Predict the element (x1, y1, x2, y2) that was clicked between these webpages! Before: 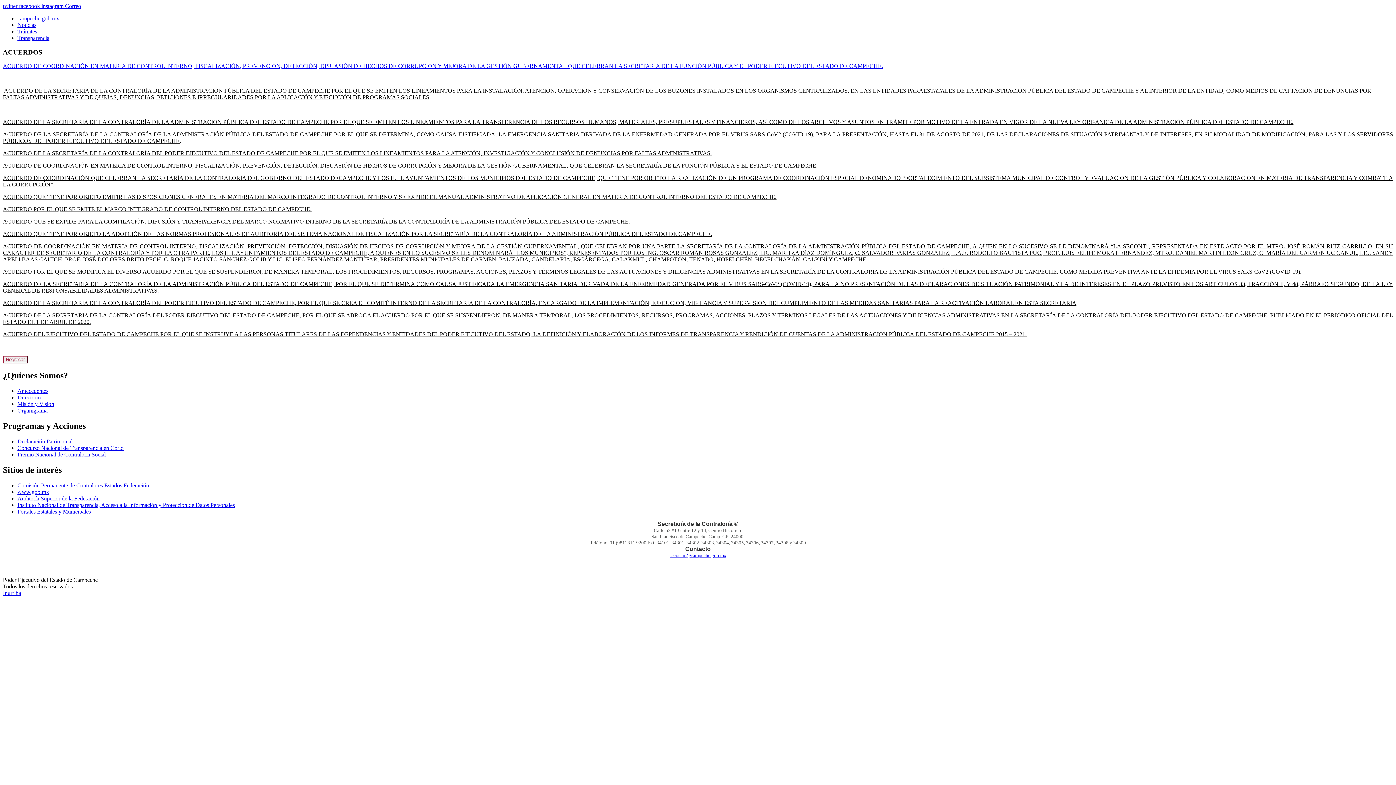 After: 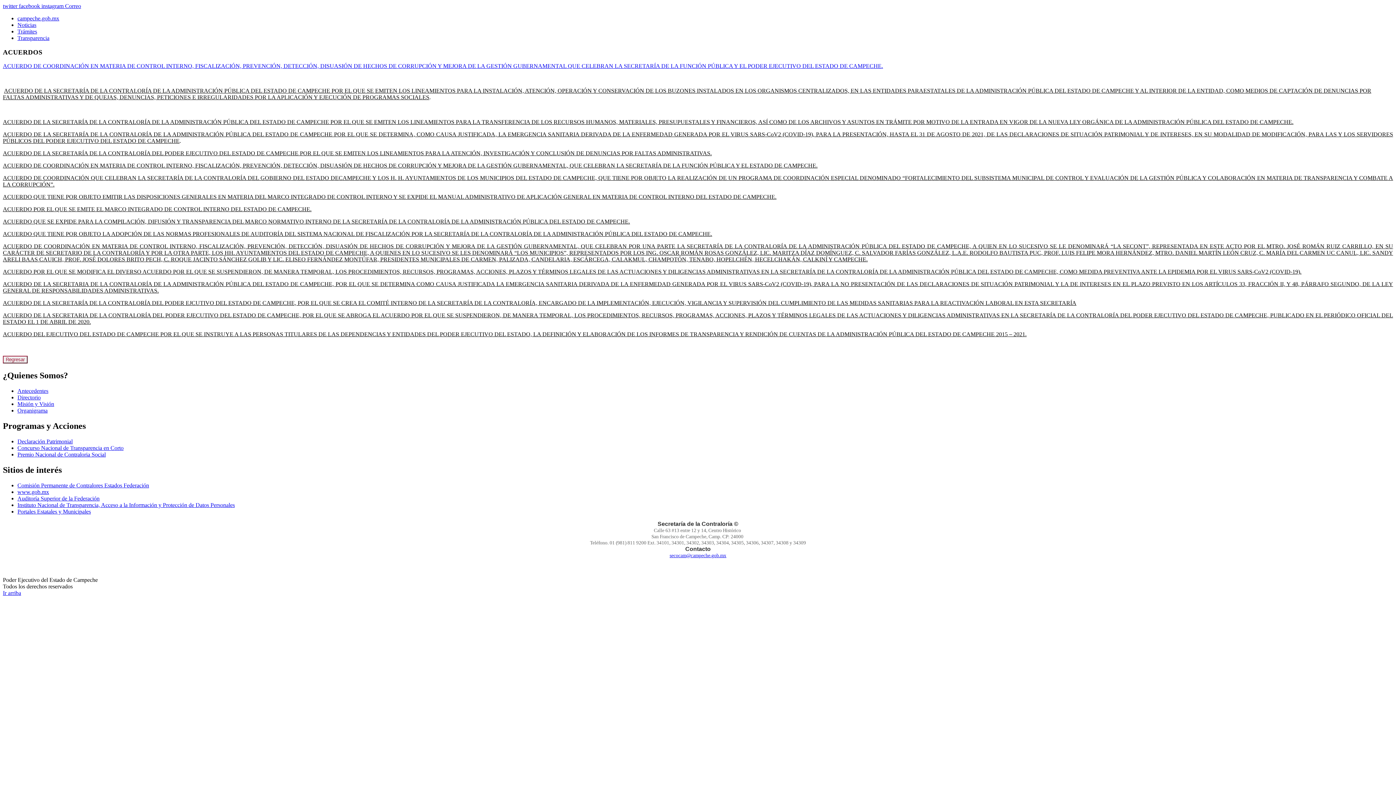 Action: label: ACUERDO DE COORDINACIÓN EN MATERIA DE CONTROL INTERNO, FISCALIZACIÓN, PREVENCIÓN, DETECCIÓN, DISUASIÓN DE HECHOS DE CORRUPCIÓN Y MEJORA DE LA GESTIÓN GUBERNAMENTAL QUE CELEBRAN LA SECRETARÍA DE LA FUNCIÓN PÚBLICA Y EL PODER EJECUTIVO DEL ESTADO DE CAMPECHE. bbox: (2, 63, 883, 69)